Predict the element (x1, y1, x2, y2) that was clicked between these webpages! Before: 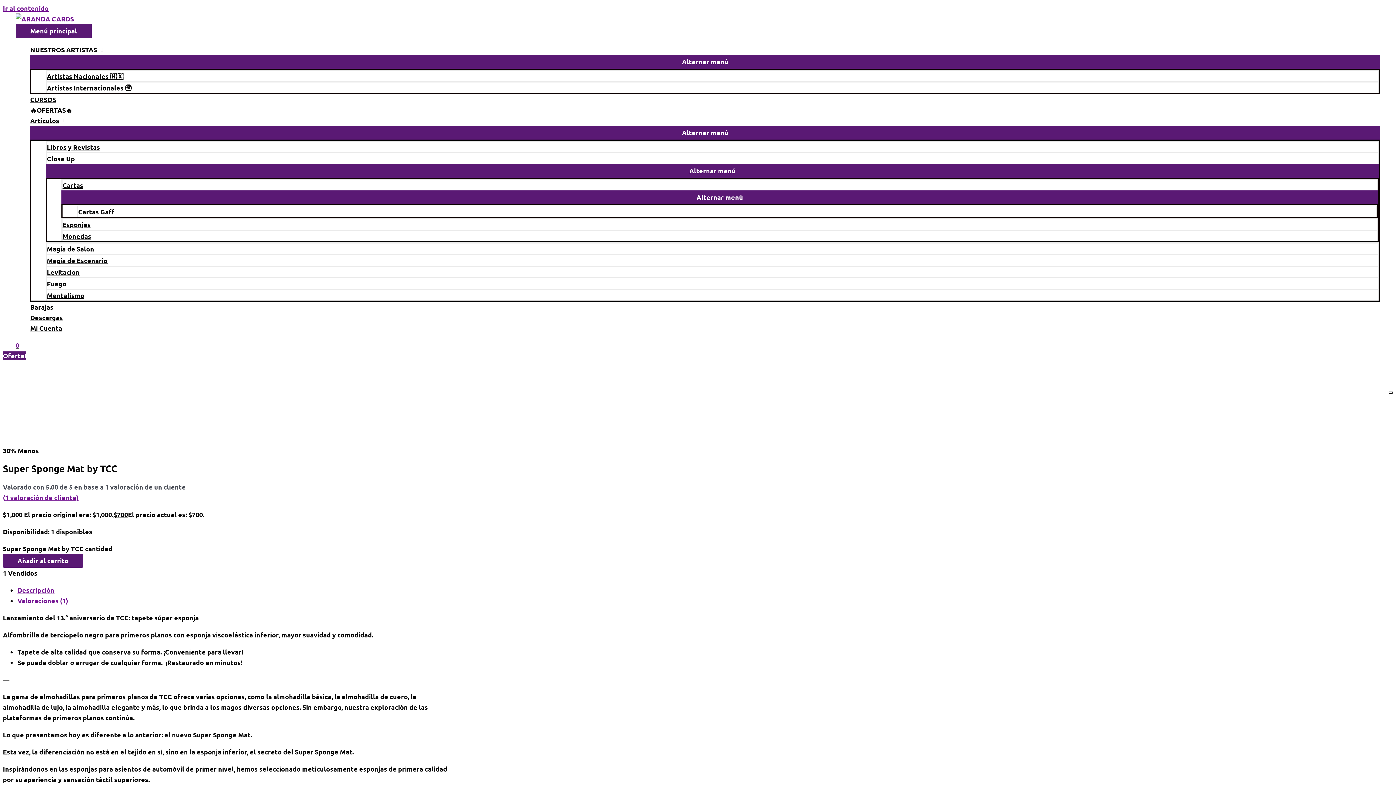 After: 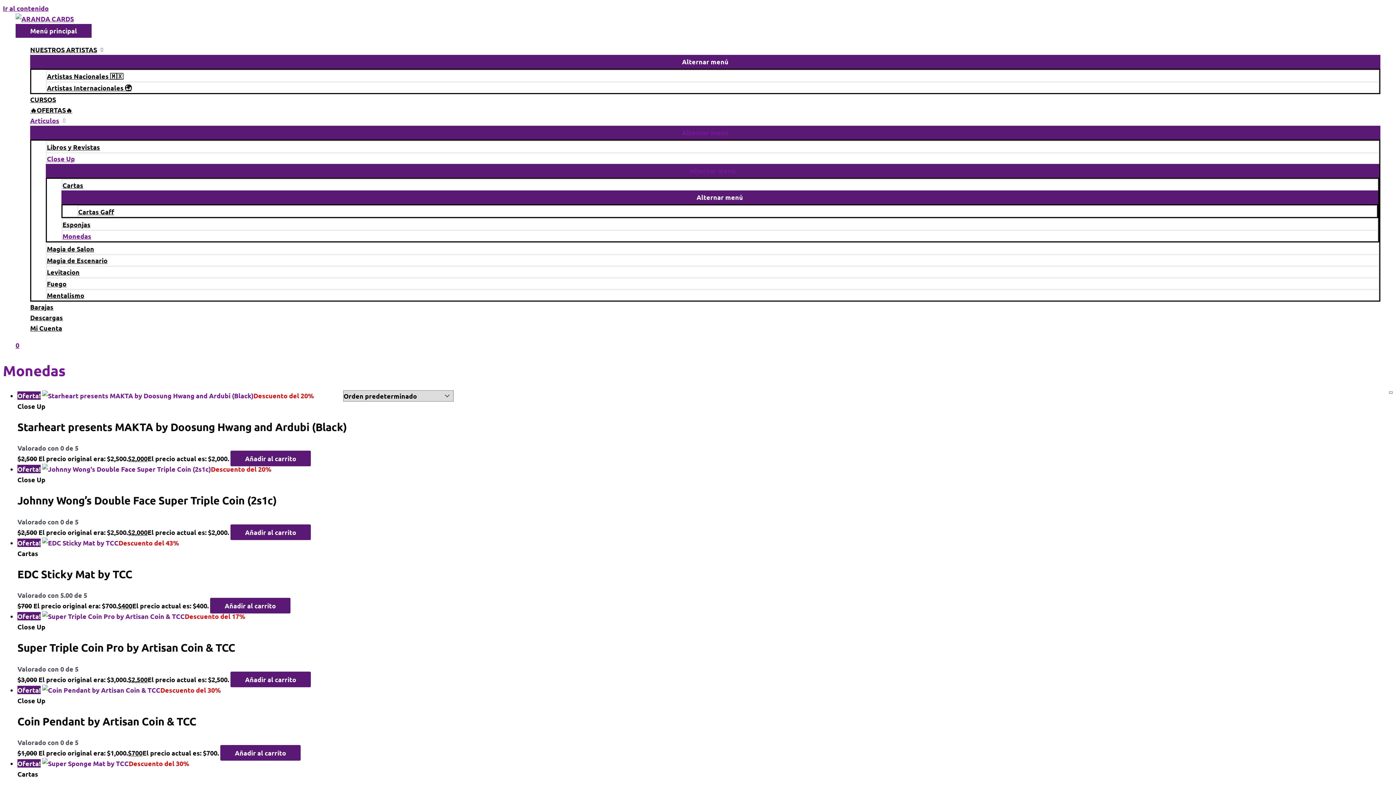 Action: bbox: (61, 229, 1378, 241) label: Monedas